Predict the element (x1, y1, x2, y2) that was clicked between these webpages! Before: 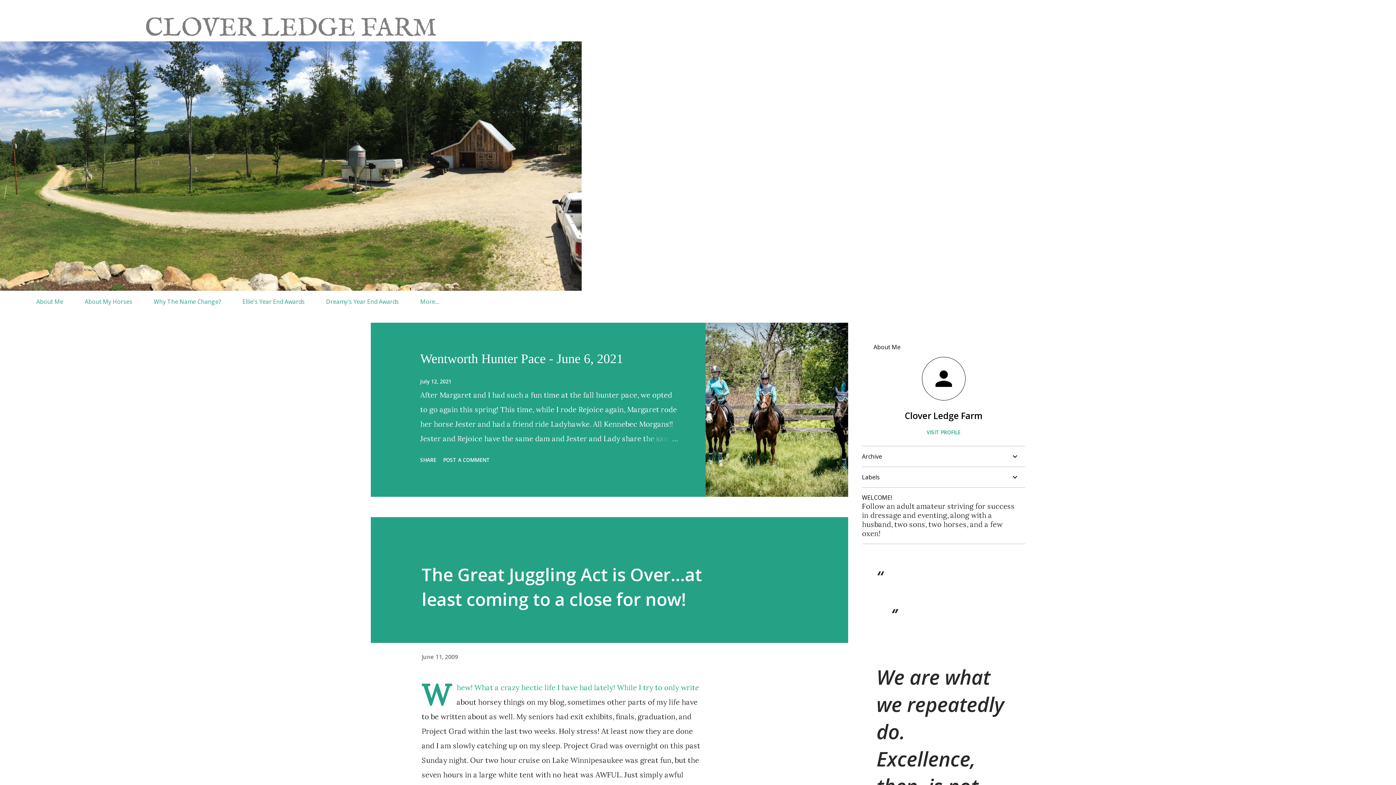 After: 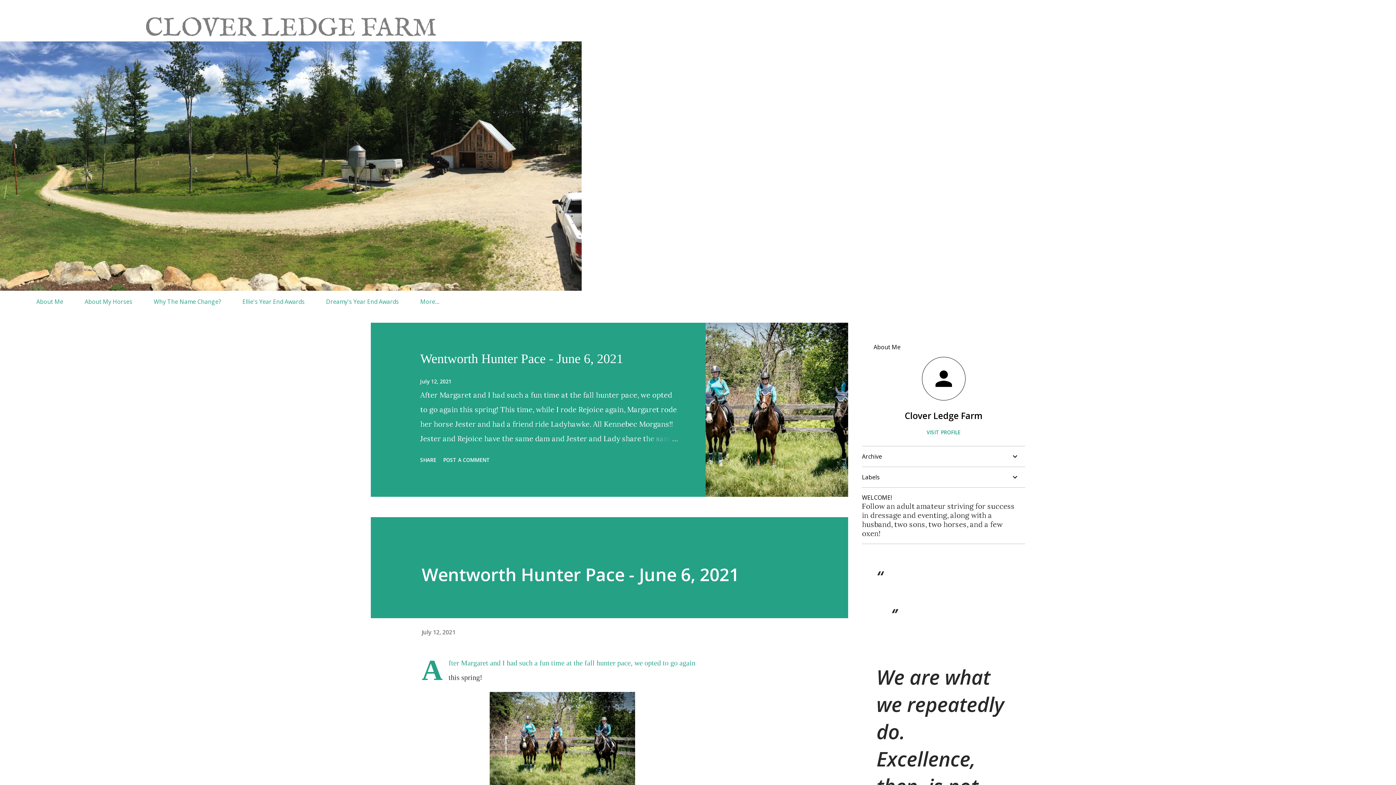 Action: bbox: (420, 378, 451, 385) label: July 12, 2021